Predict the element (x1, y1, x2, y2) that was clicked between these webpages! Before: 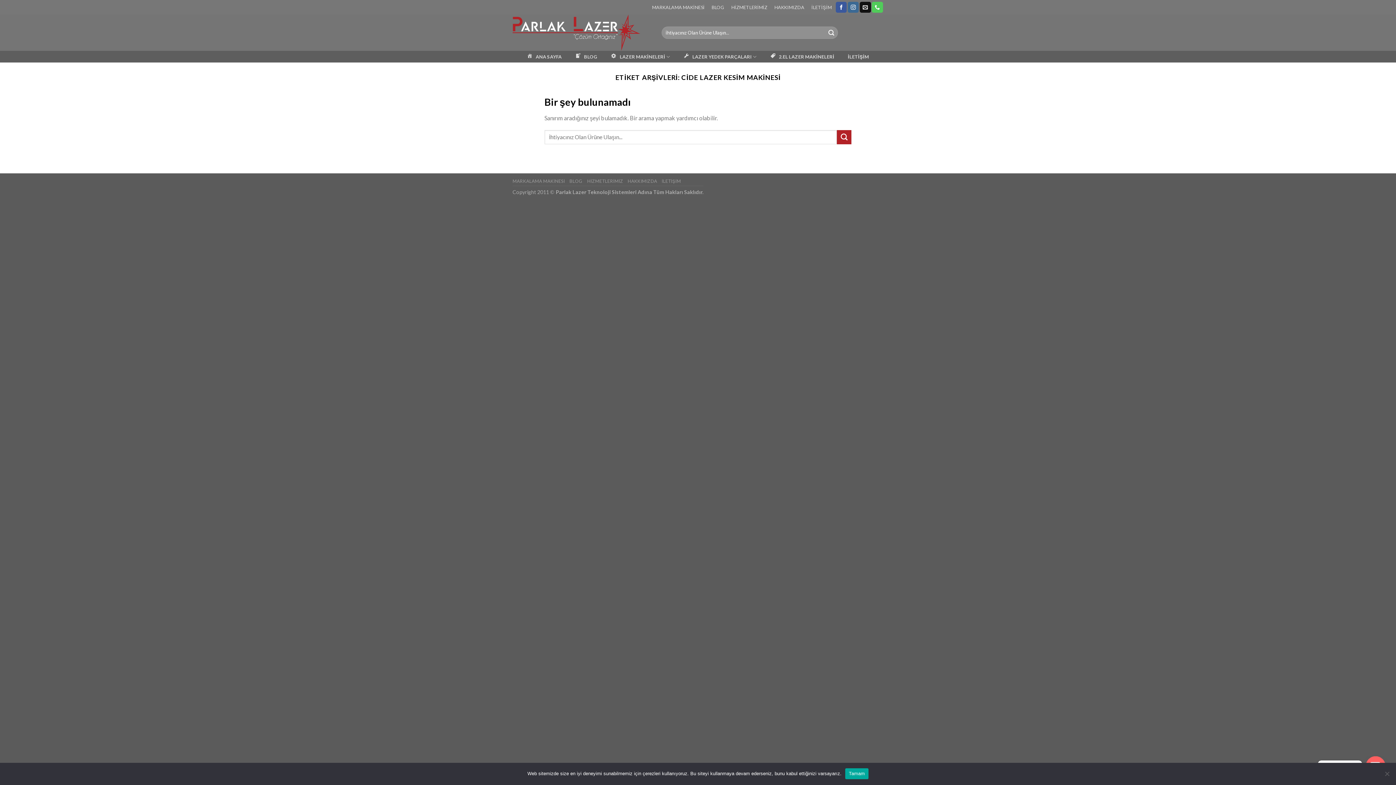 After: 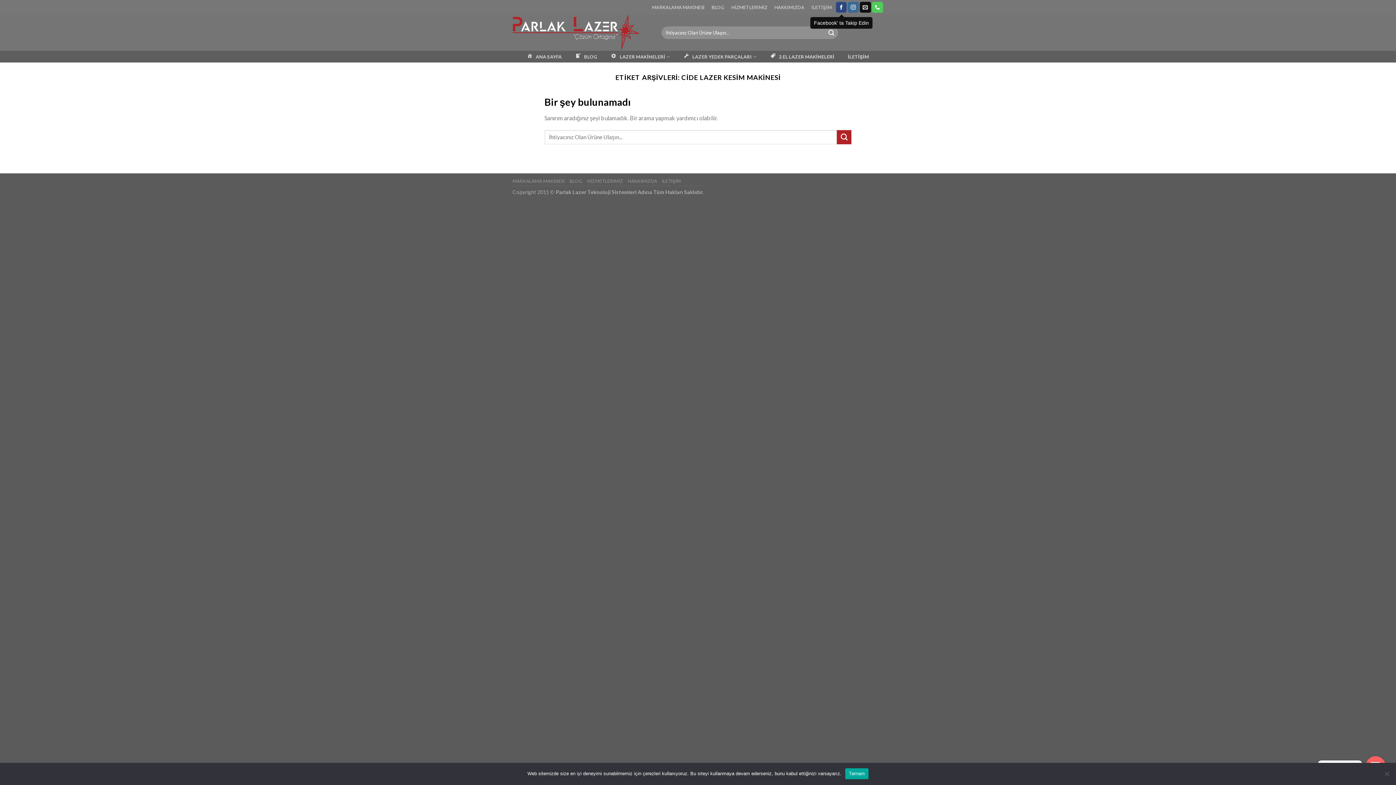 Action: bbox: (836, 1, 847, 12)